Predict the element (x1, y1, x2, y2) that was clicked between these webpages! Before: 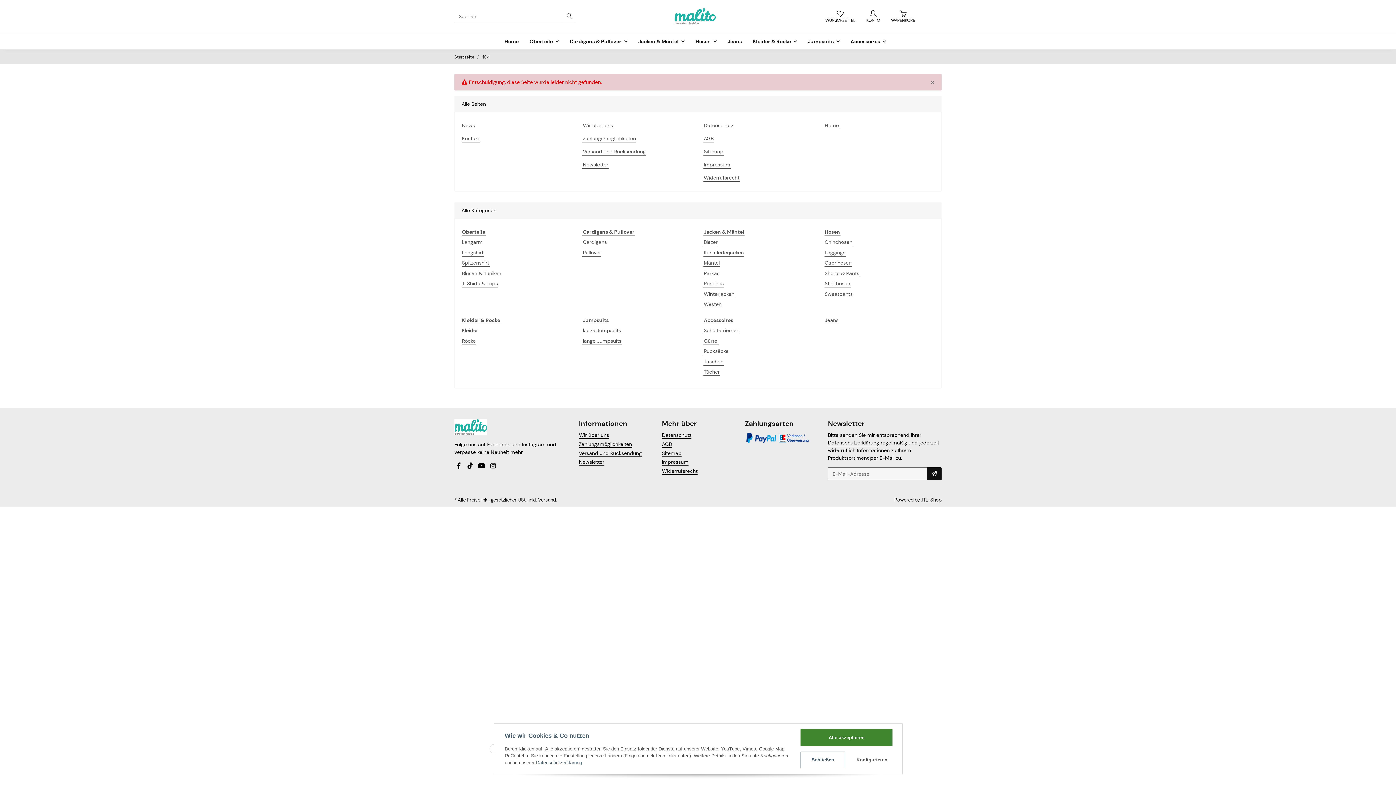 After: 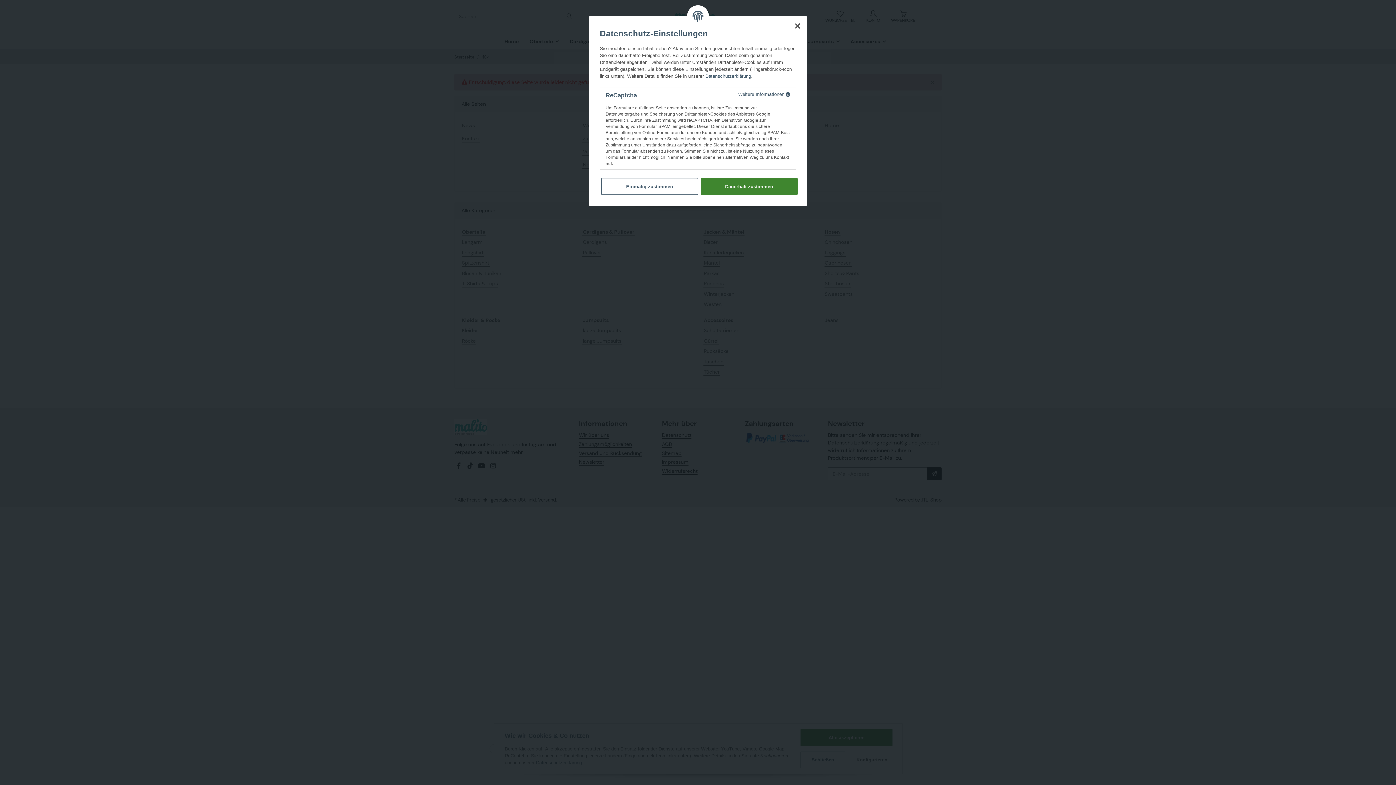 Action: bbox: (927, 467, 941, 480)